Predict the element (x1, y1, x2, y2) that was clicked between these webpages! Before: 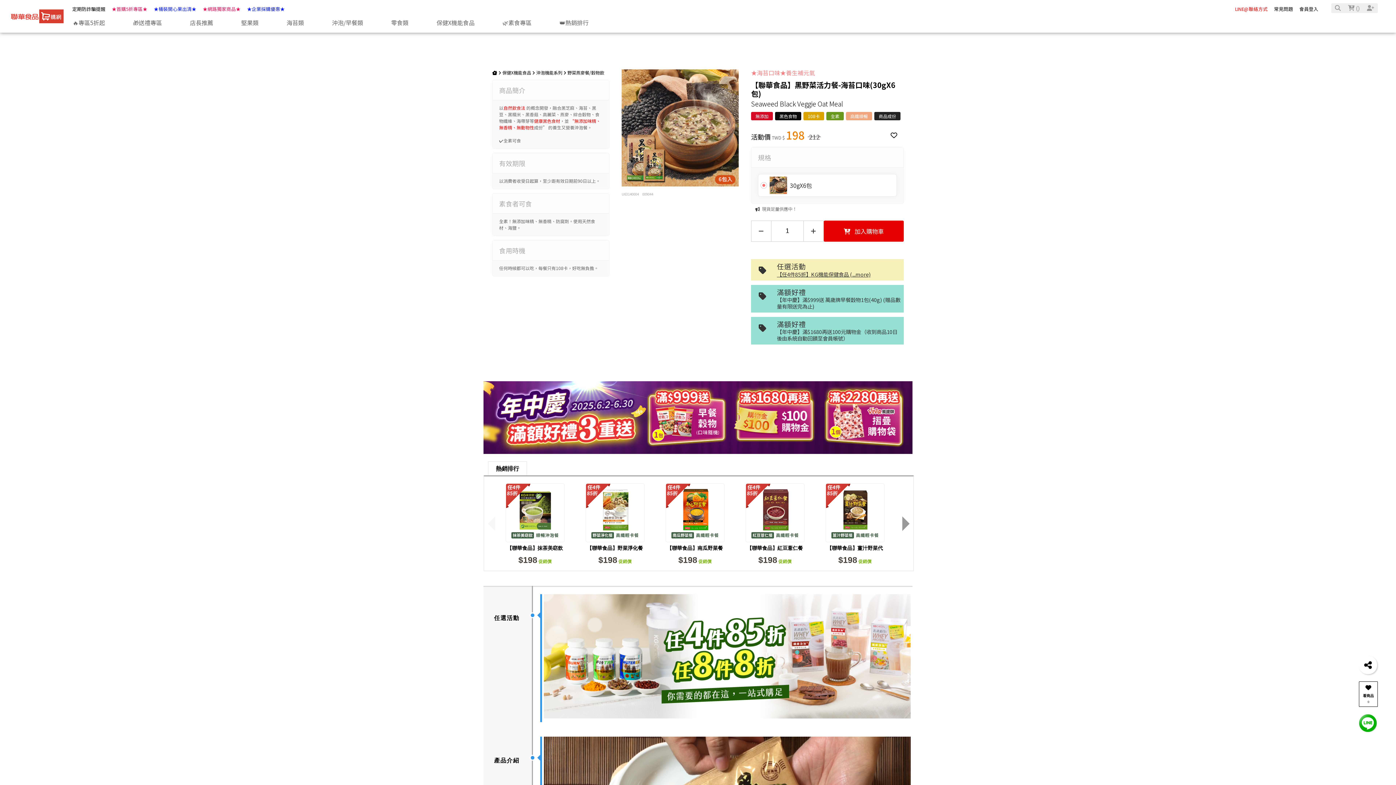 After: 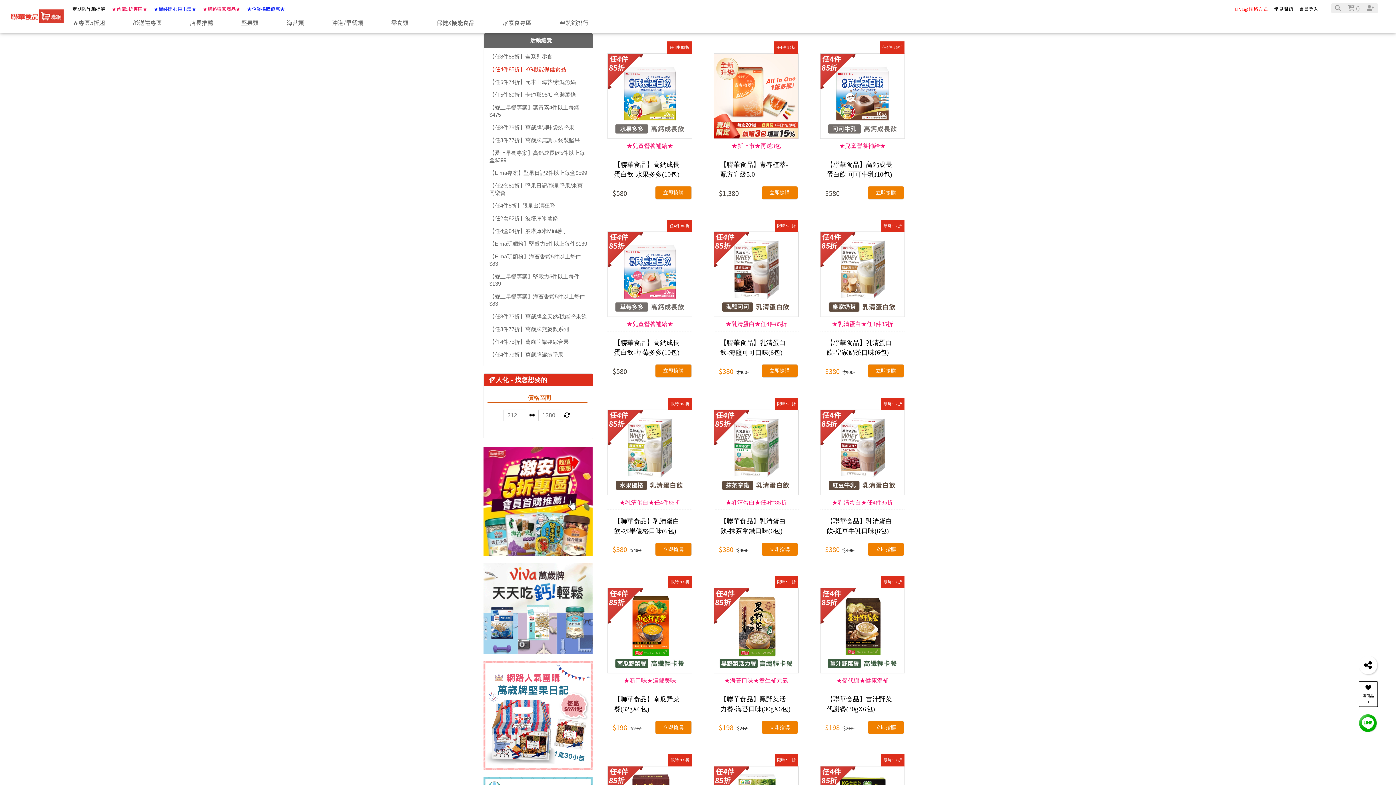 Action: bbox: (544, 713, 910, 719)